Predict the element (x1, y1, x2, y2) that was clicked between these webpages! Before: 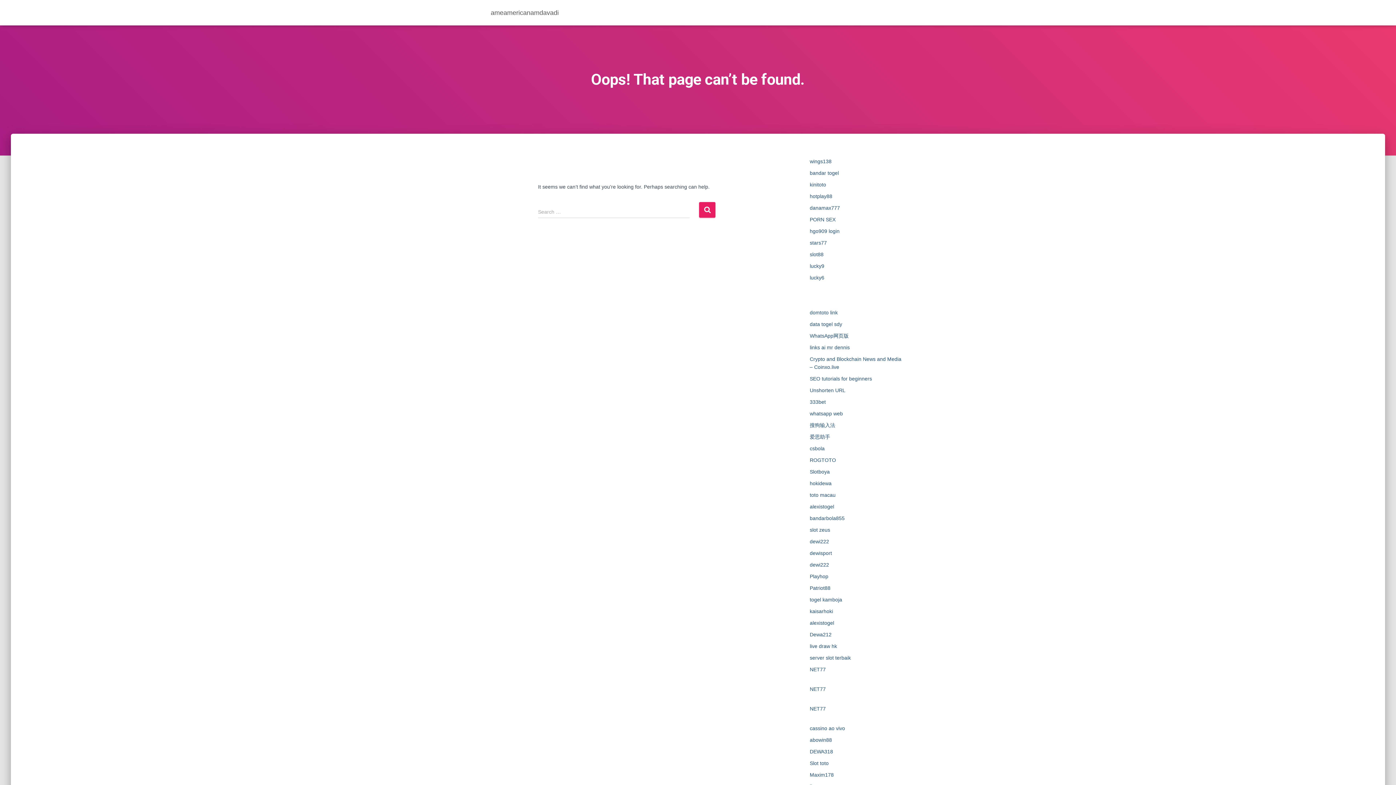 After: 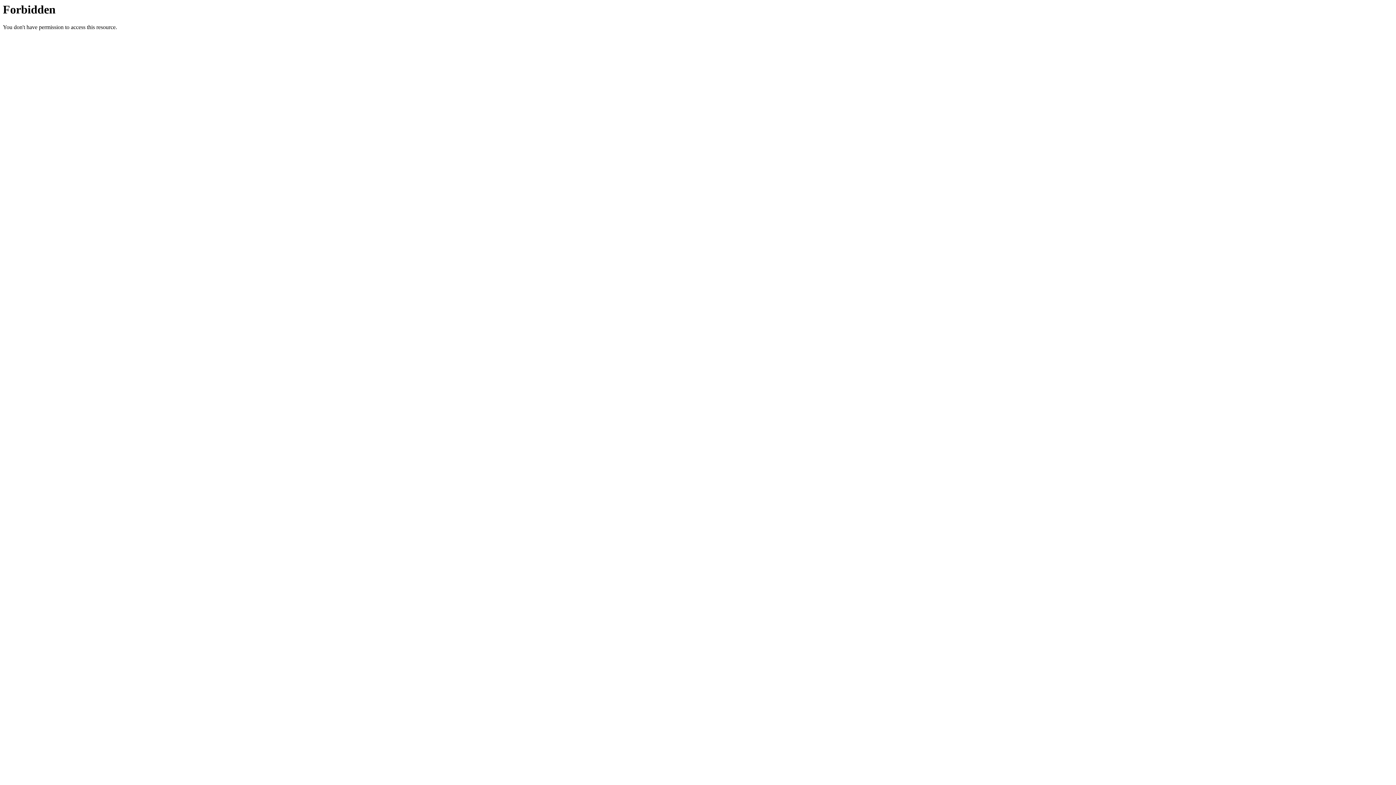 Action: label: abowin88 bbox: (810, 737, 832, 743)